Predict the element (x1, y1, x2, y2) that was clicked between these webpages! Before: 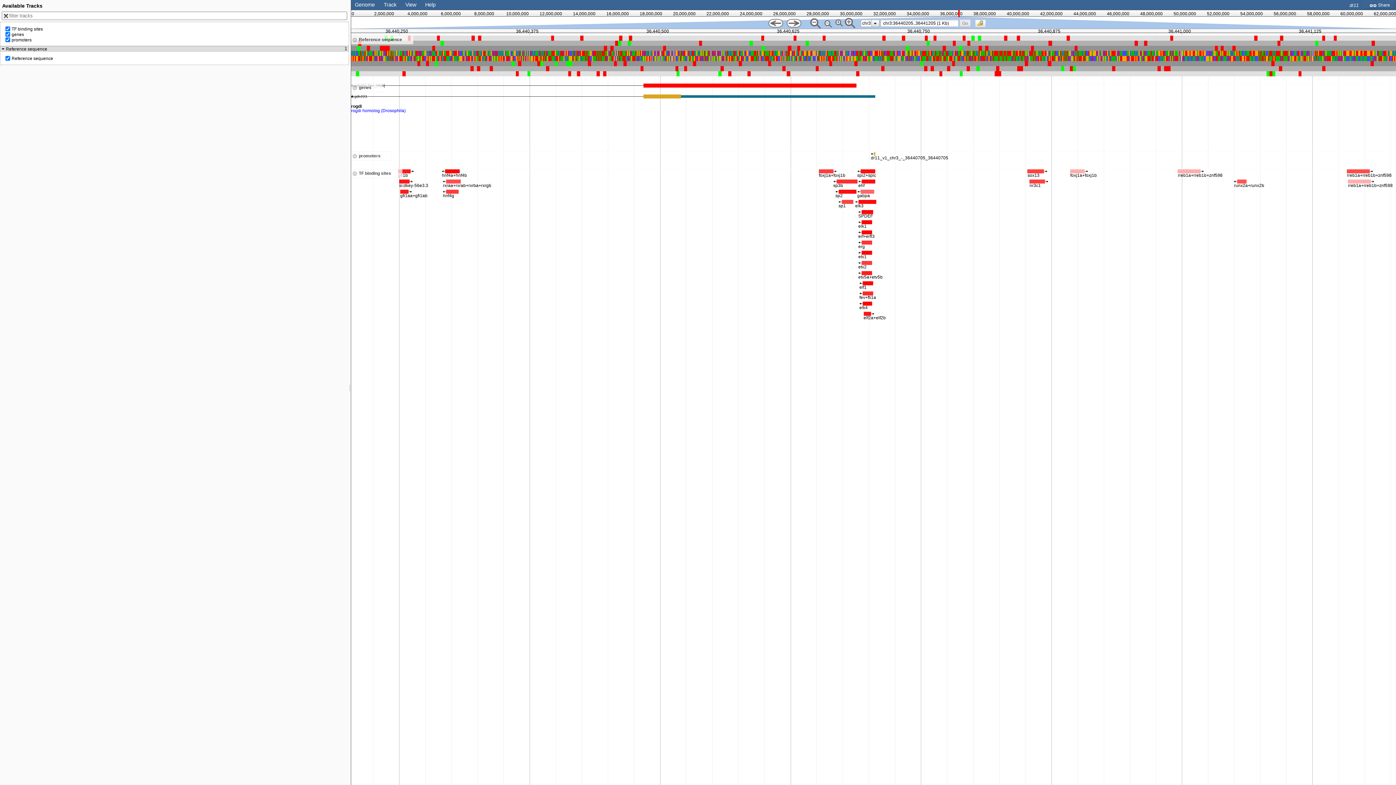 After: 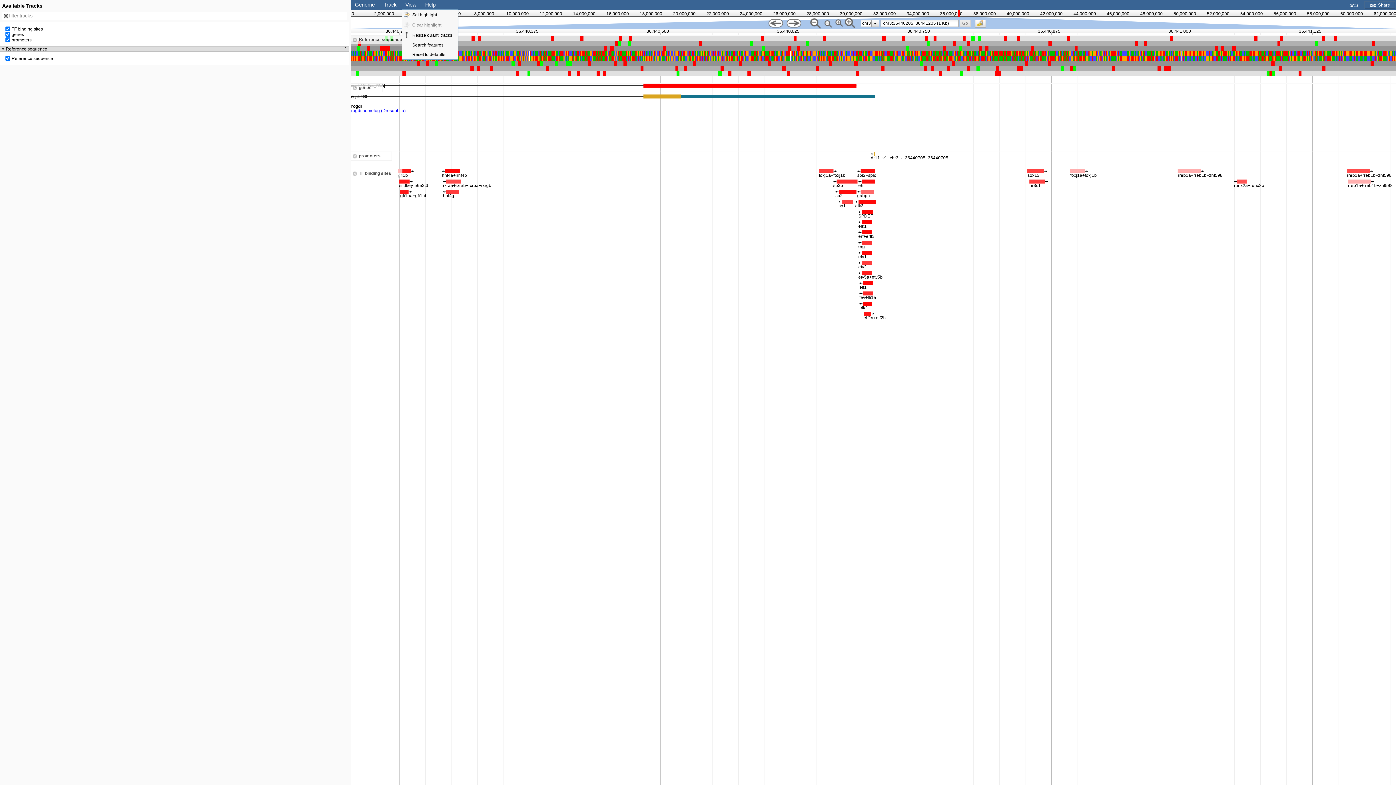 Action: bbox: (405, 1, 416, 7) label: View